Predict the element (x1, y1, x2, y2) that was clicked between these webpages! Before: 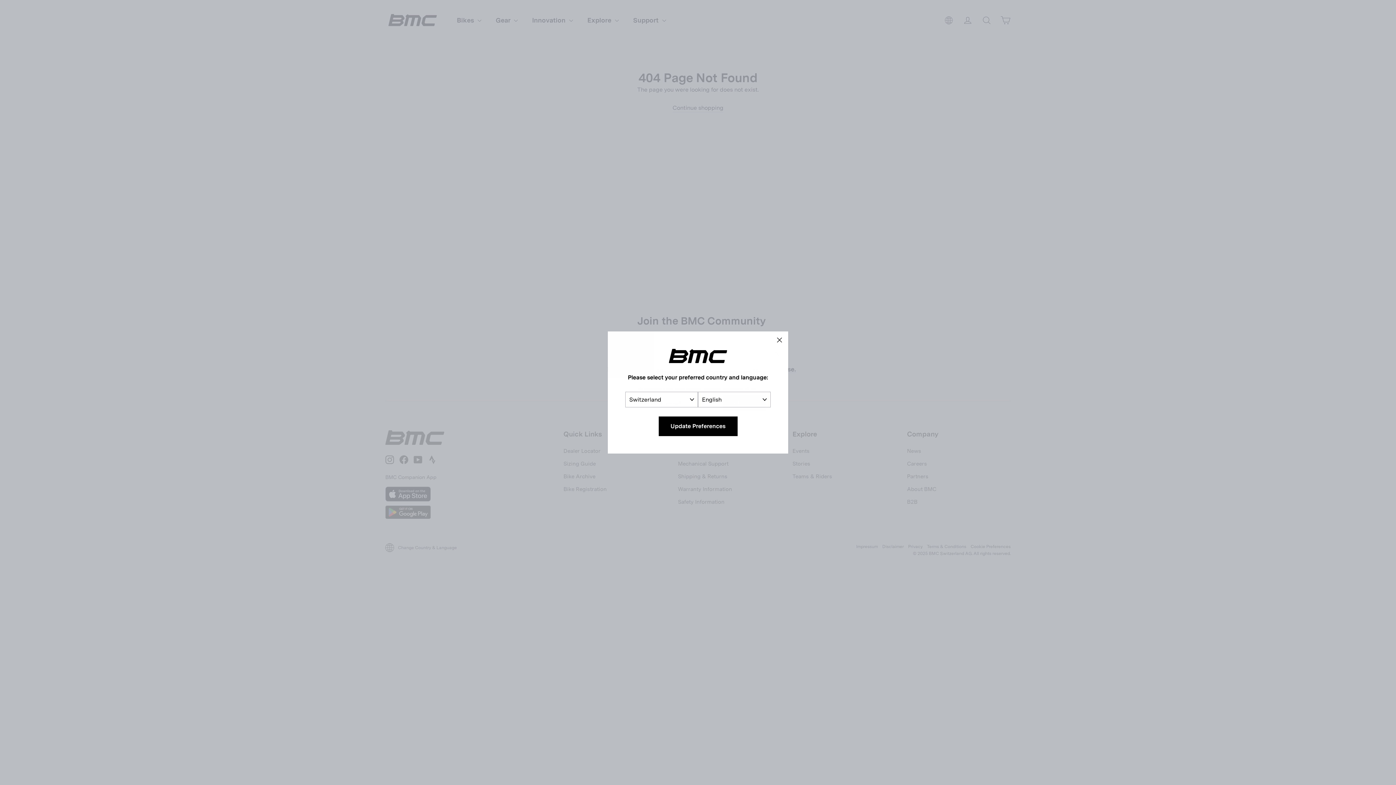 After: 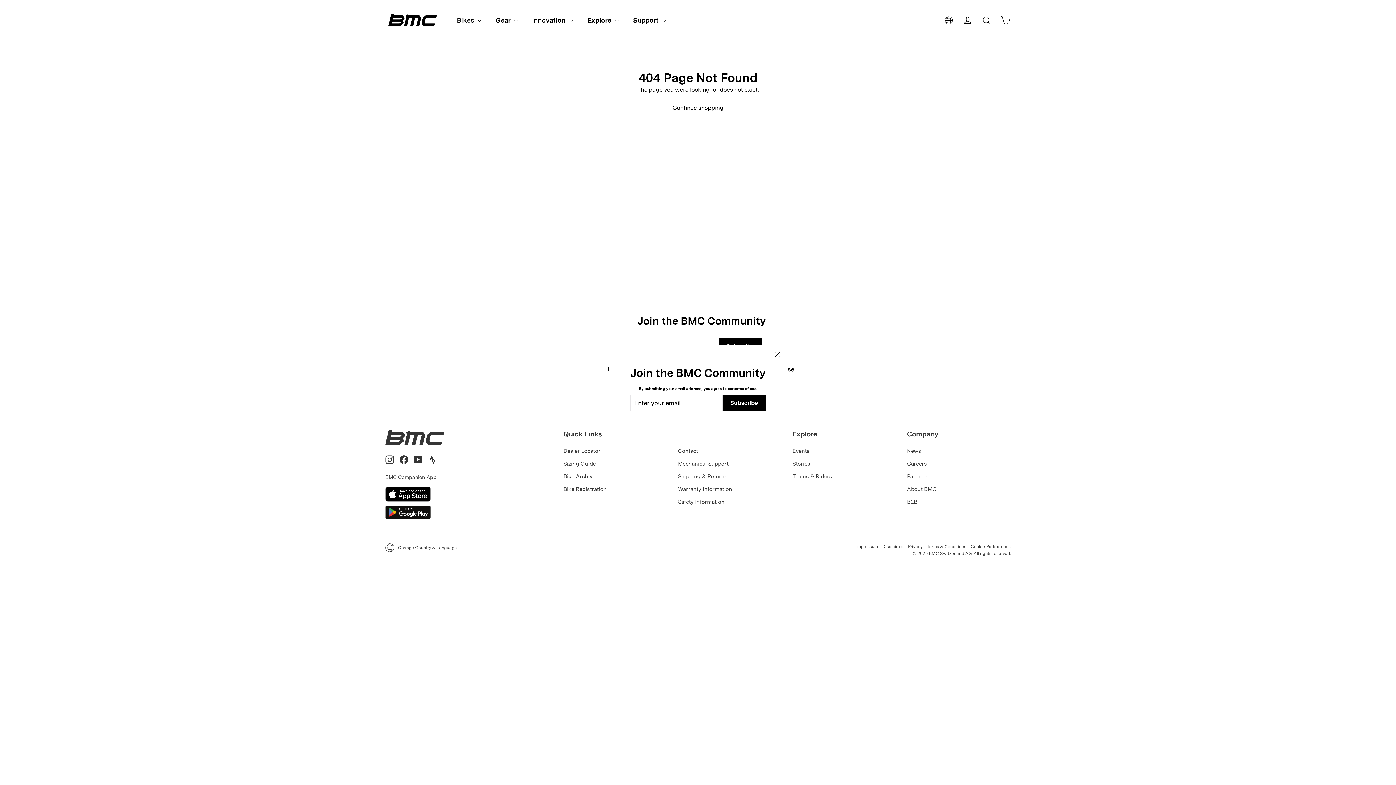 Action: label: "Close (esc)" bbox: (770, 331, 788, 349)